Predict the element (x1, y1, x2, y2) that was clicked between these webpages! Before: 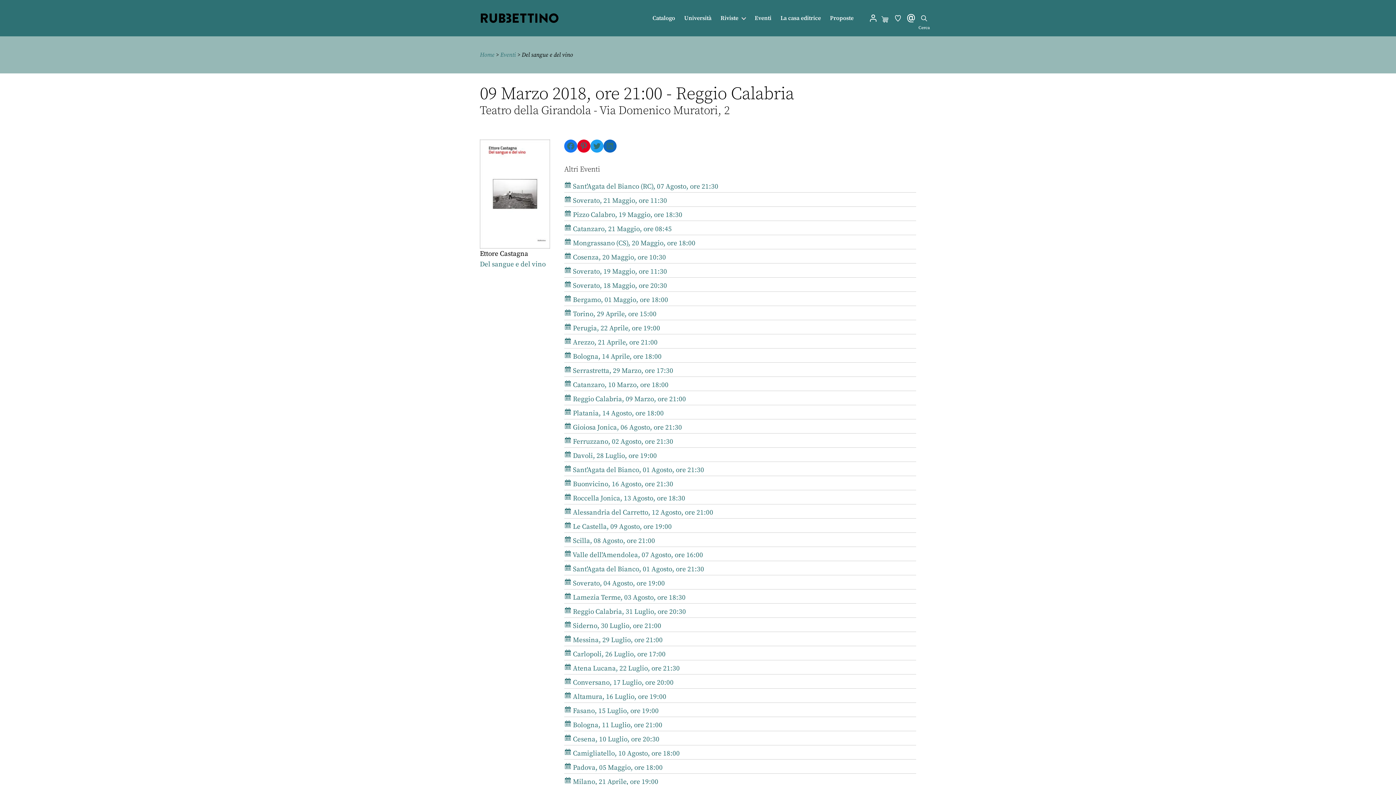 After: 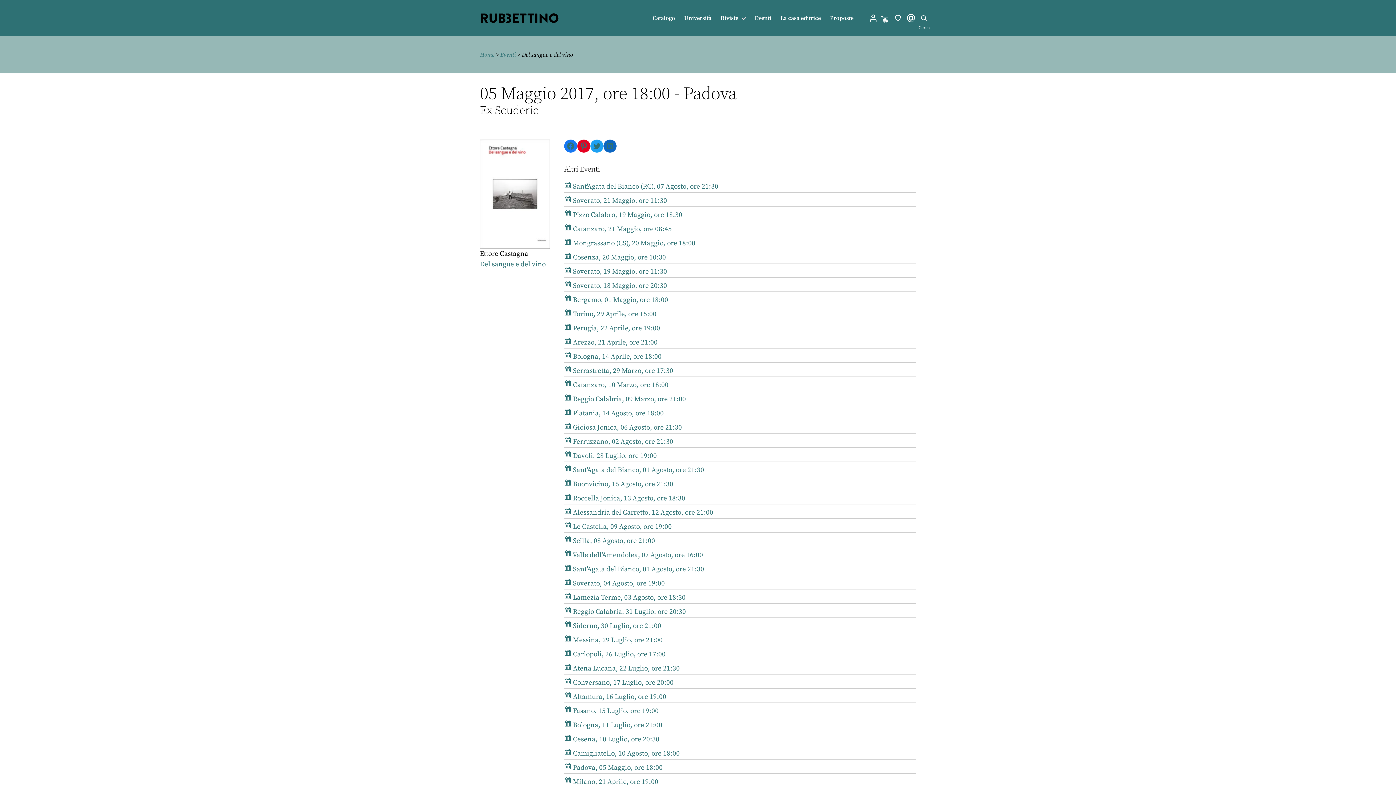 Action: bbox: (564, 764, 662, 772) label:  Padova, 05 Maggio, ore 18:00